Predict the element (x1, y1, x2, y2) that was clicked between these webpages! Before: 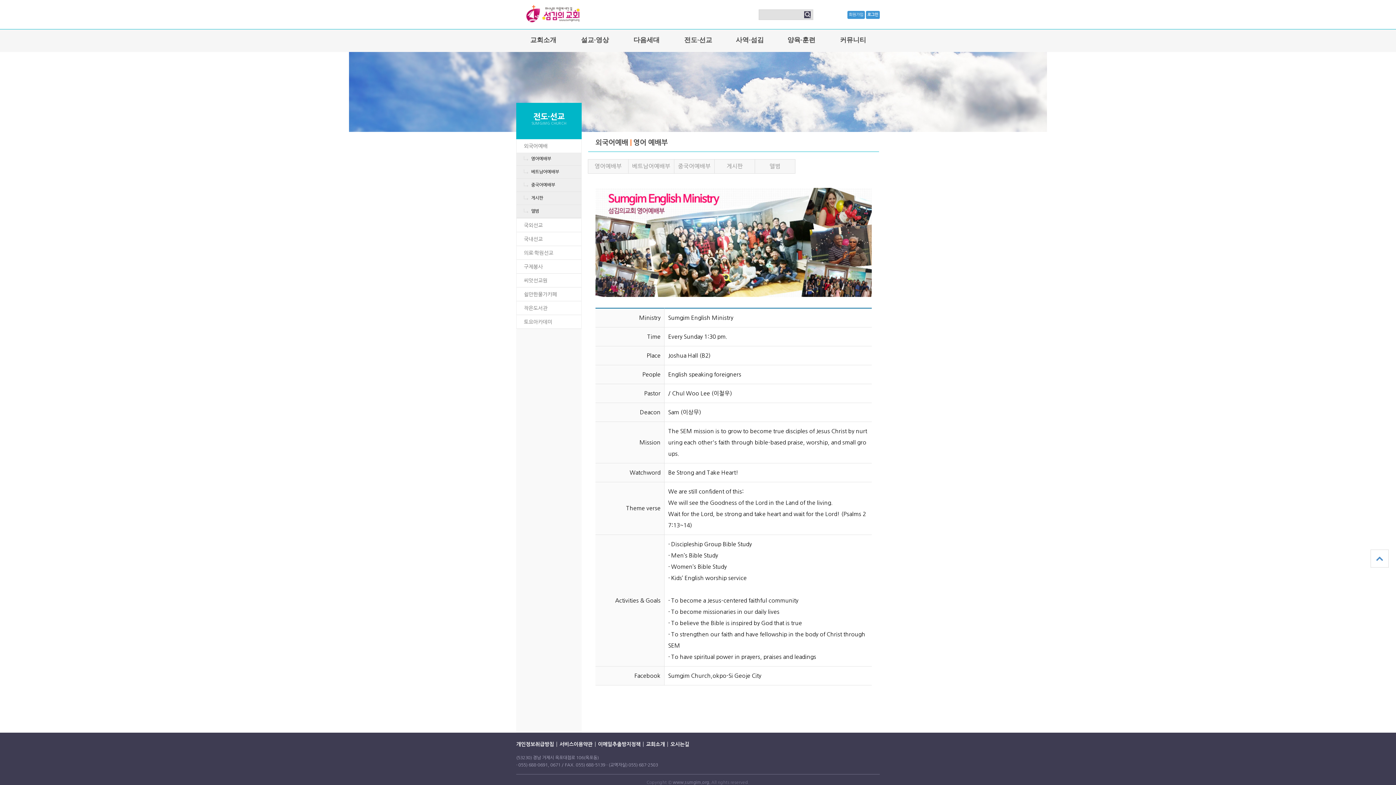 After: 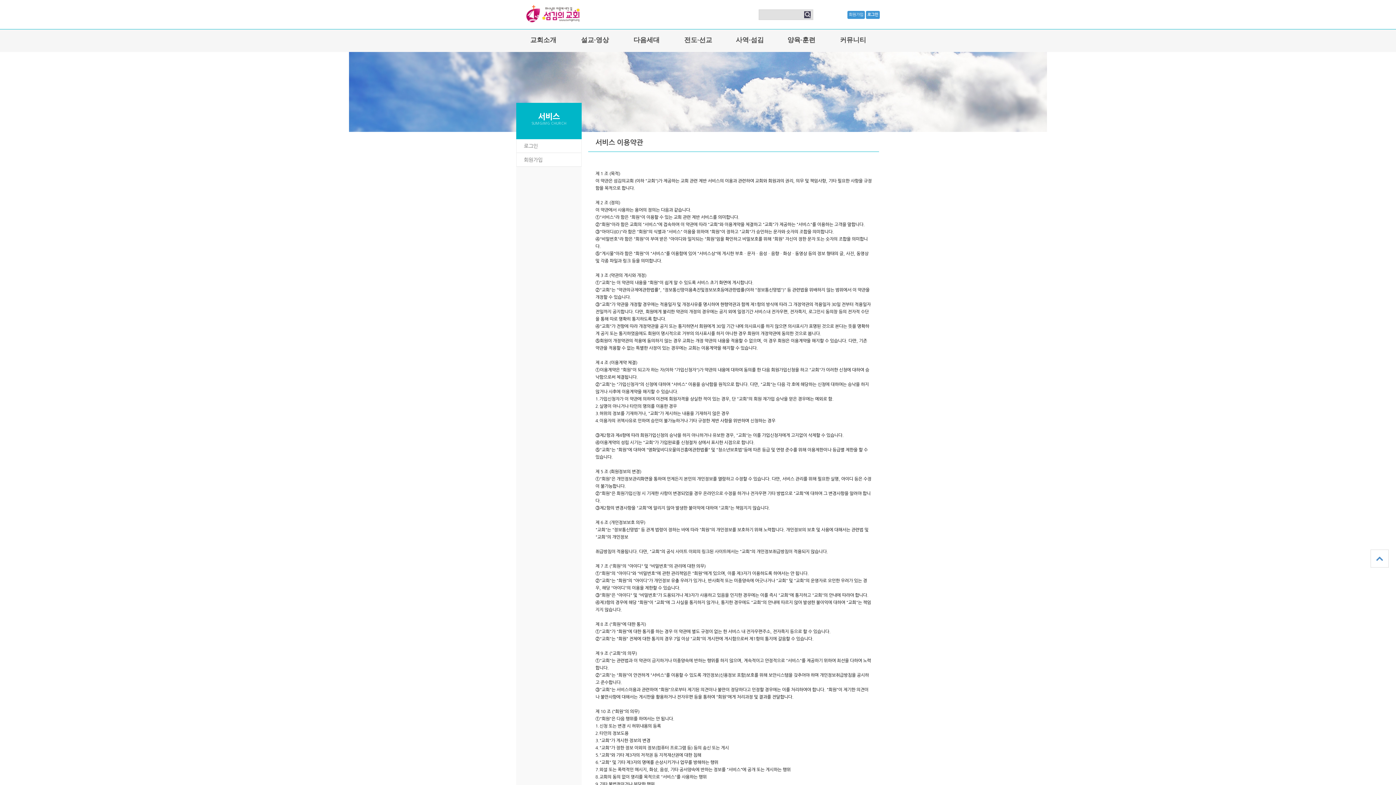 Action: bbox: (556, 742, 595, 747) label: 서비스이용약관